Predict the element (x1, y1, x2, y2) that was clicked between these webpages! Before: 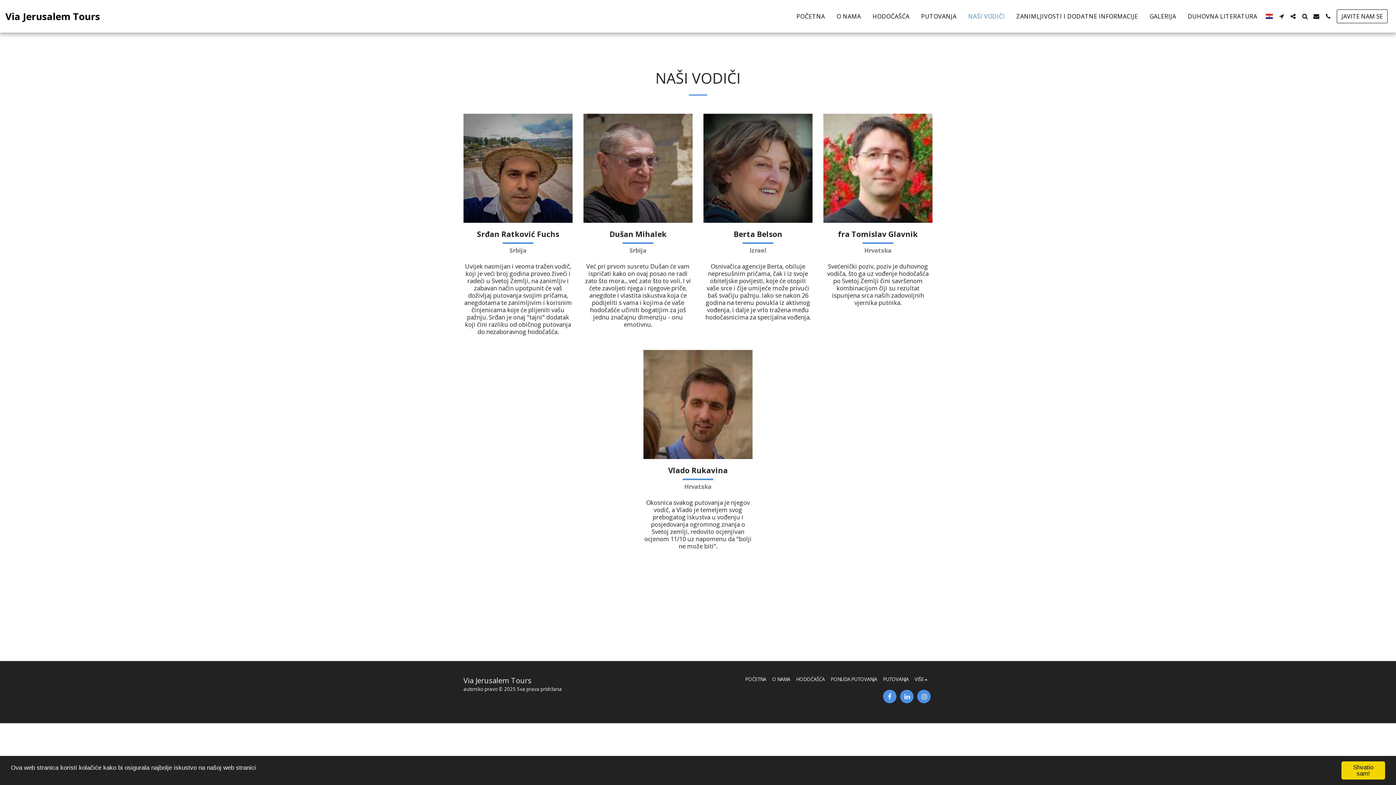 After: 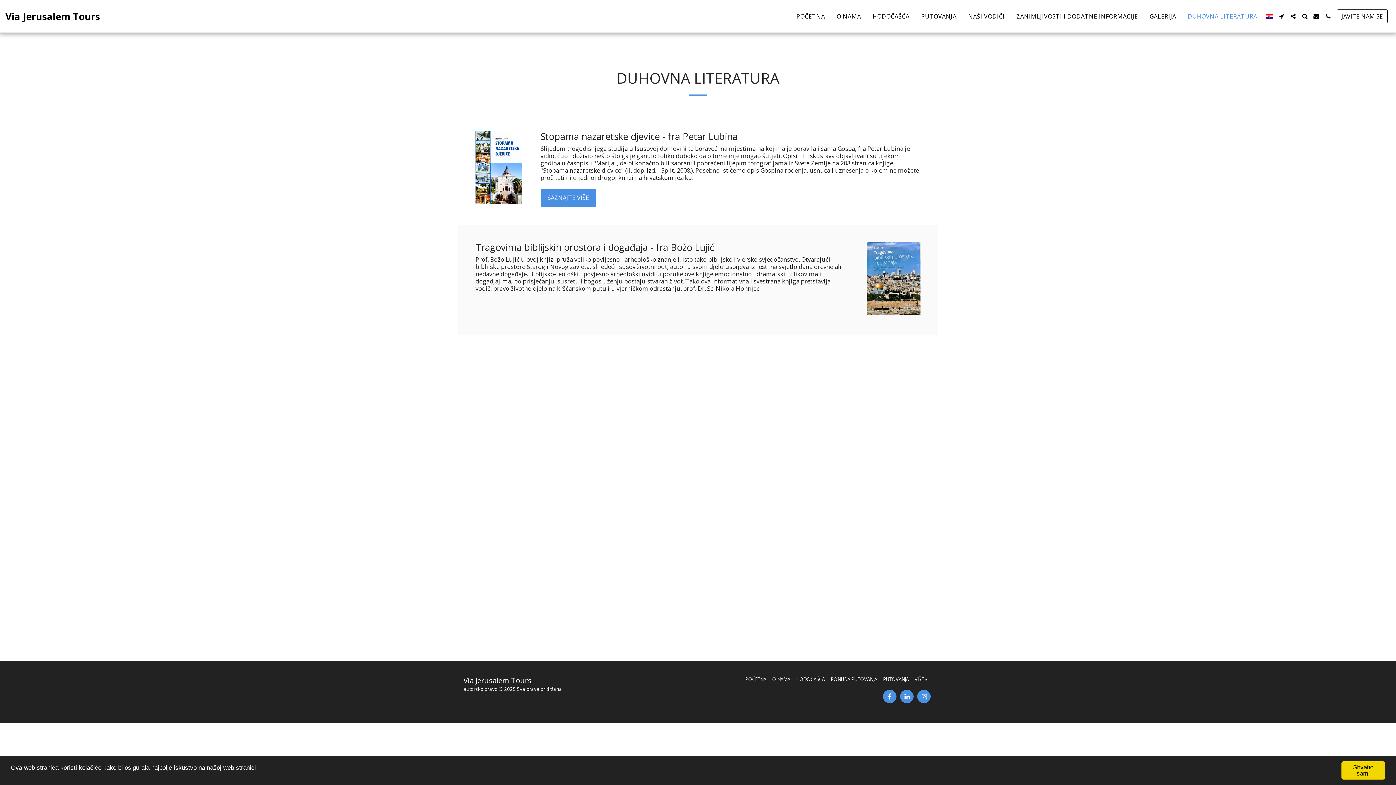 Action: label: DUHOVNA LITERATURA bbox: (1182, 10, 1263, 22)